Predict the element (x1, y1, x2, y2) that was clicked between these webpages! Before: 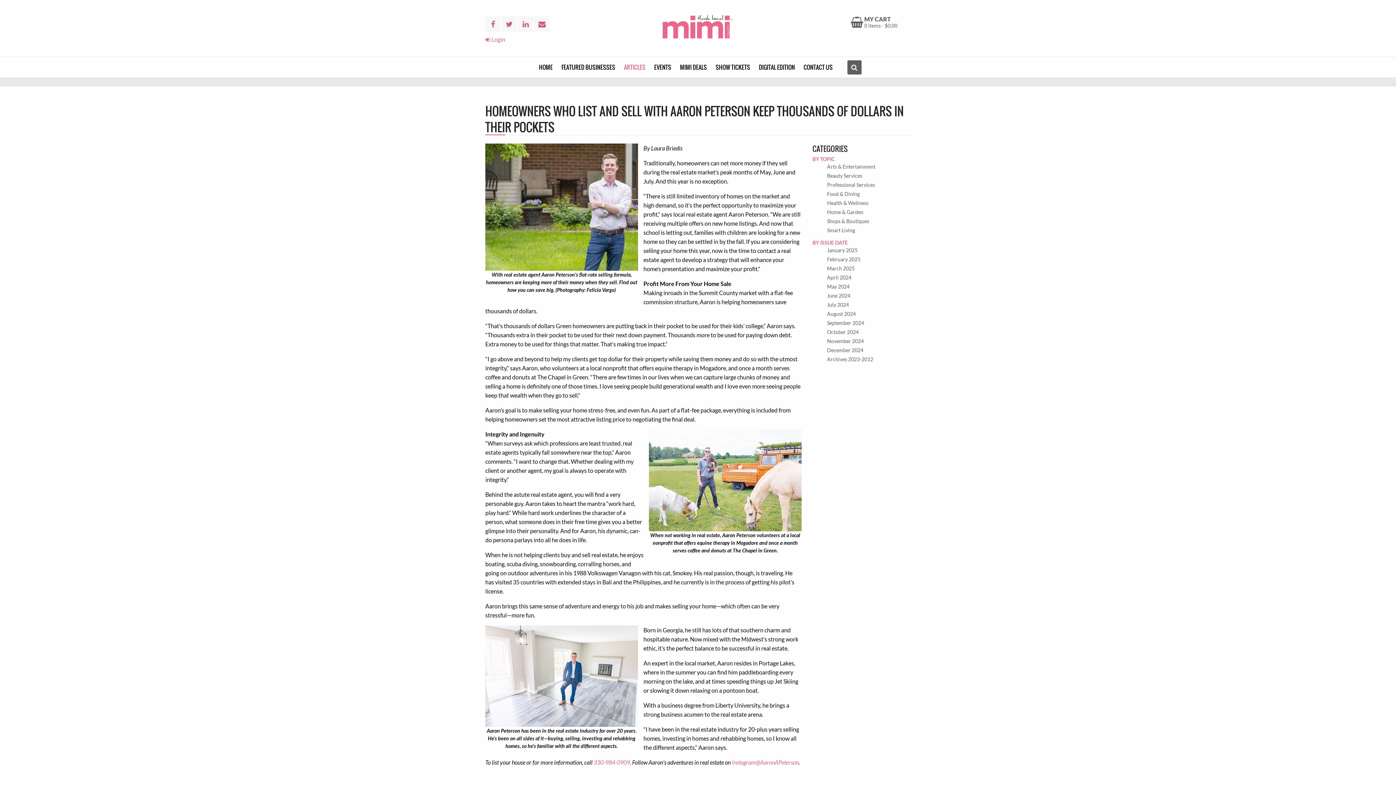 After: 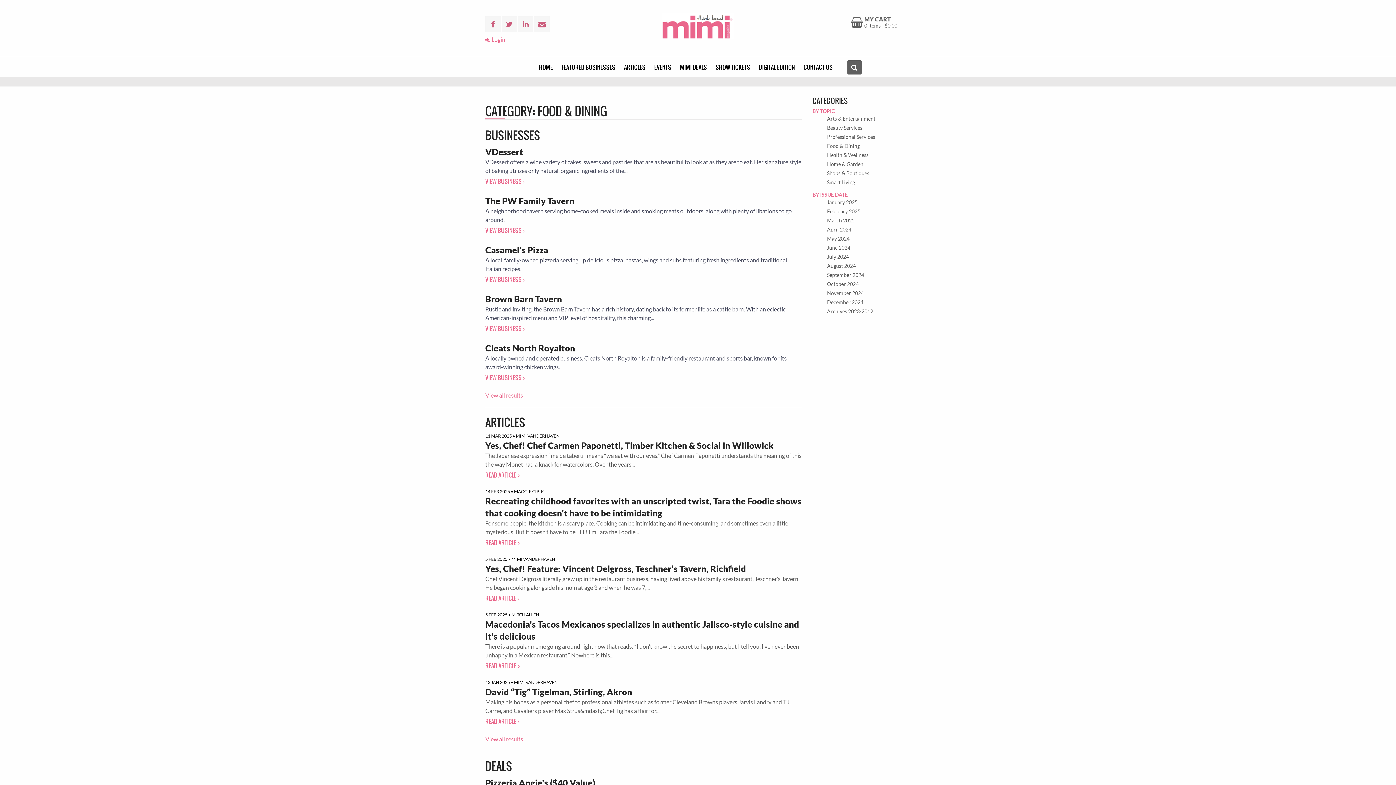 Action: label: Food & Dining bbox: (827, 190, 860, 197)